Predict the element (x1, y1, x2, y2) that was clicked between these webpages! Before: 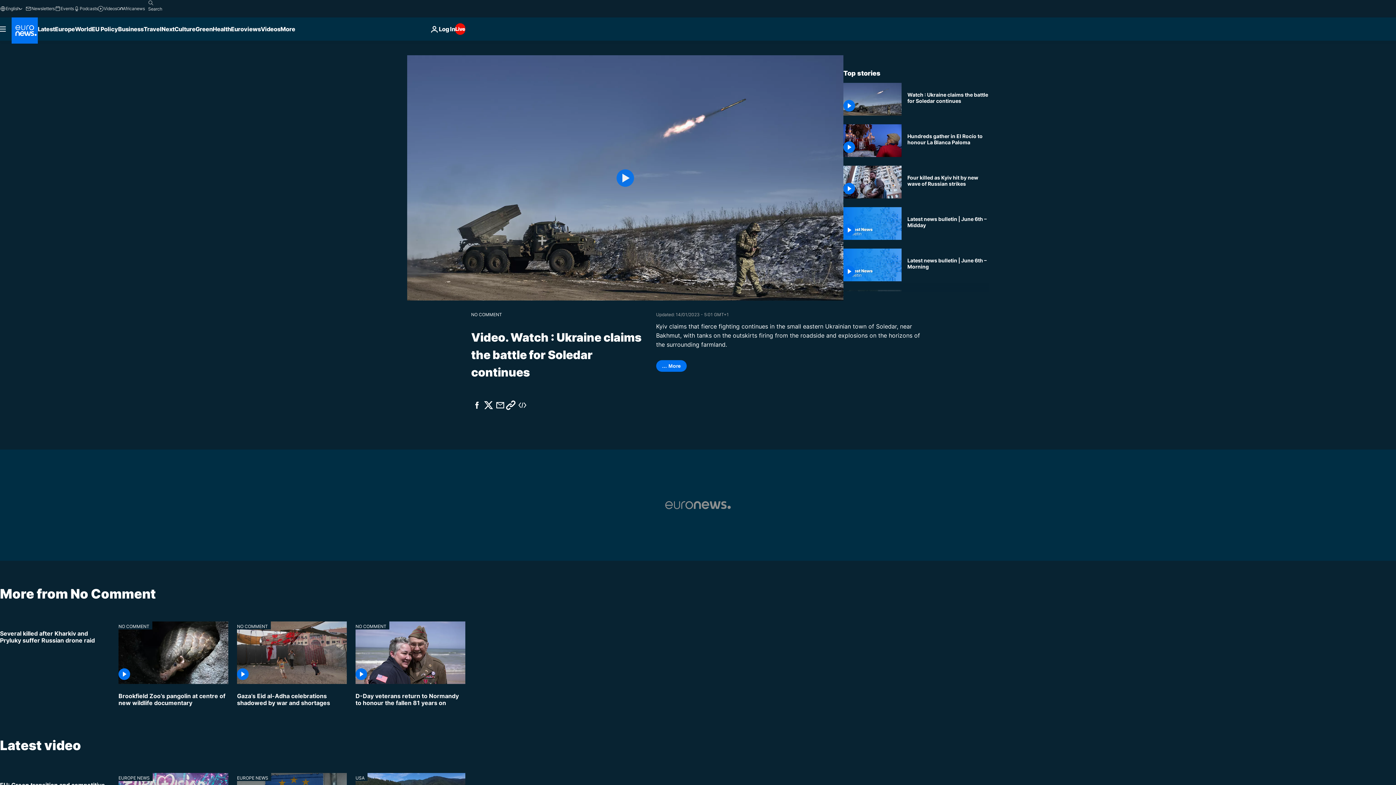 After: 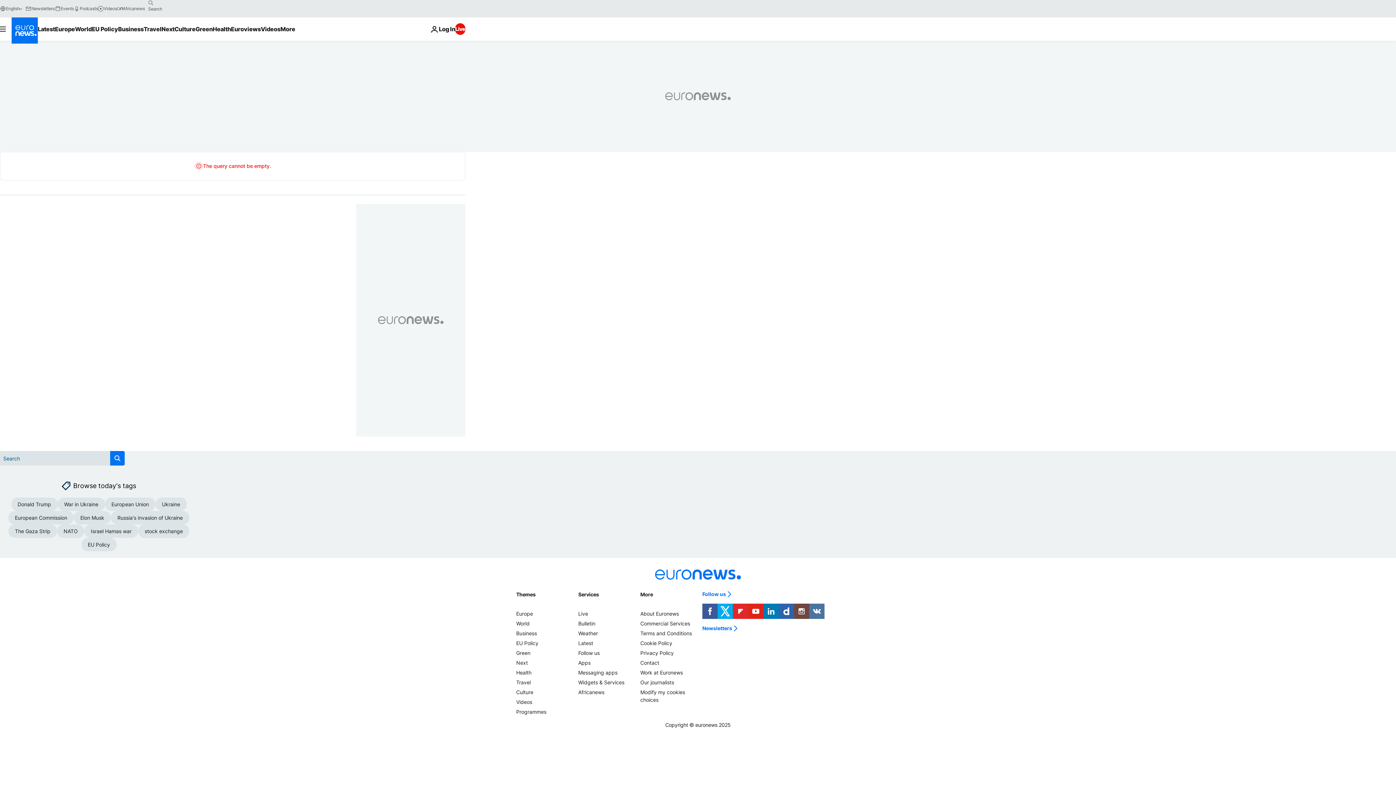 Action: bbox: (144, -2, 156, 8) label: search button